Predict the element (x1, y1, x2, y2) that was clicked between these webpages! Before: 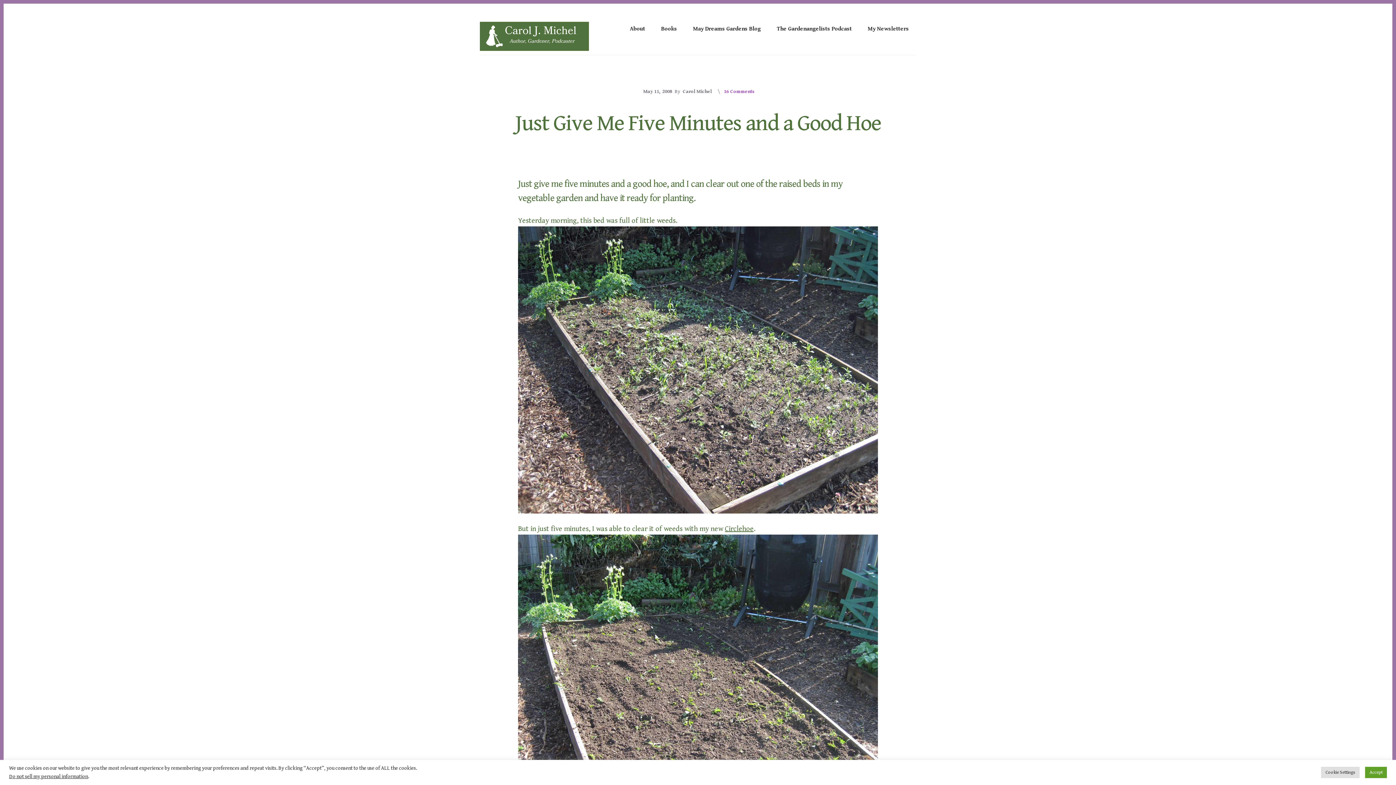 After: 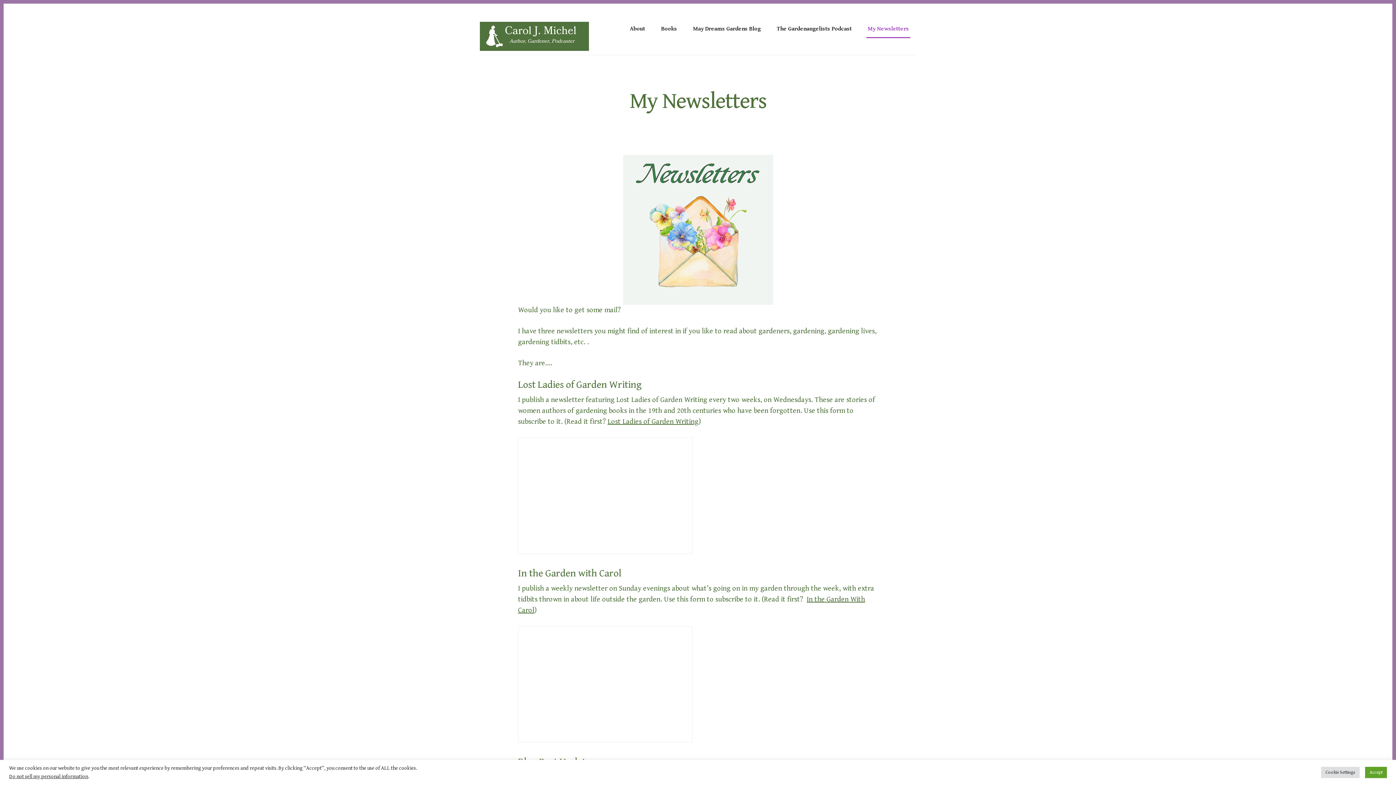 Action: bbox: (866, 21, 910, 38) label: My Newsletters